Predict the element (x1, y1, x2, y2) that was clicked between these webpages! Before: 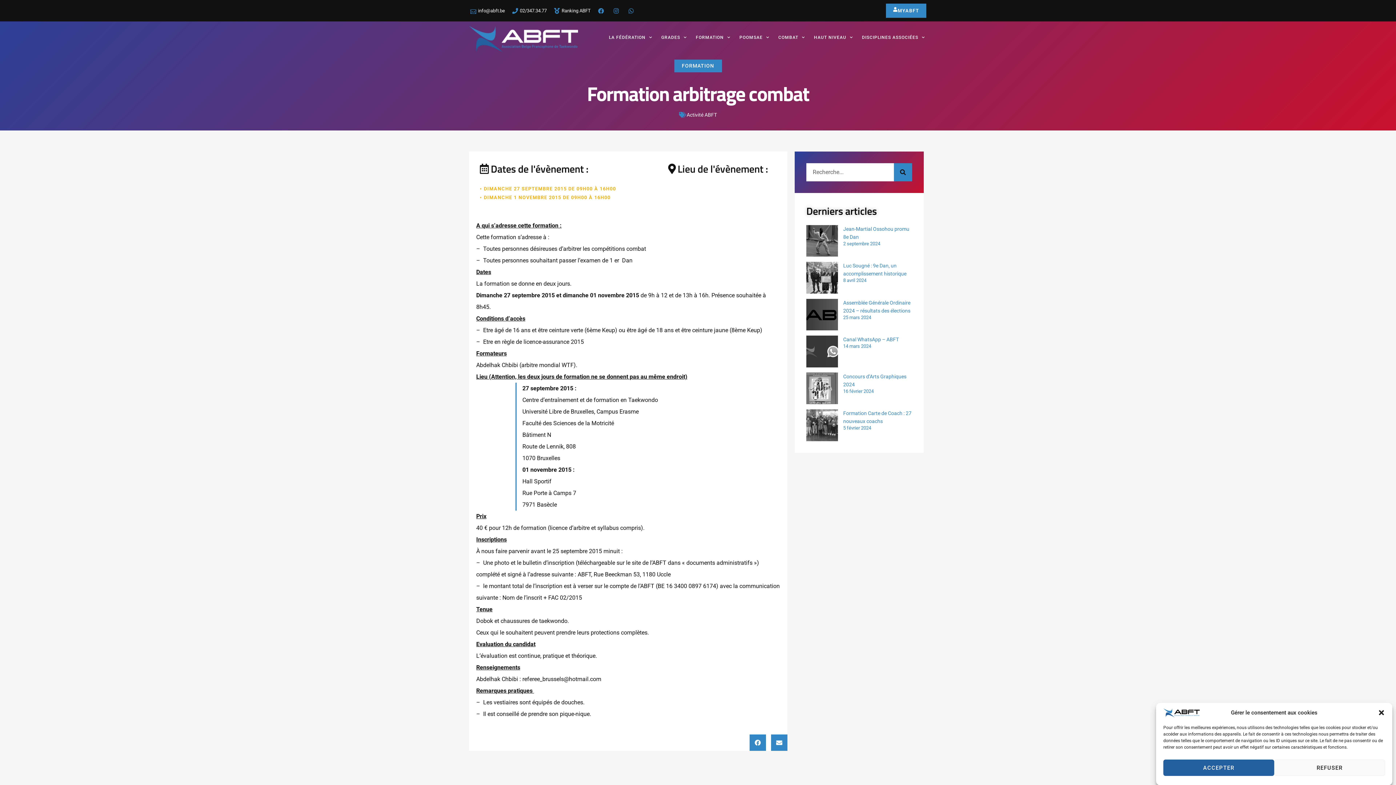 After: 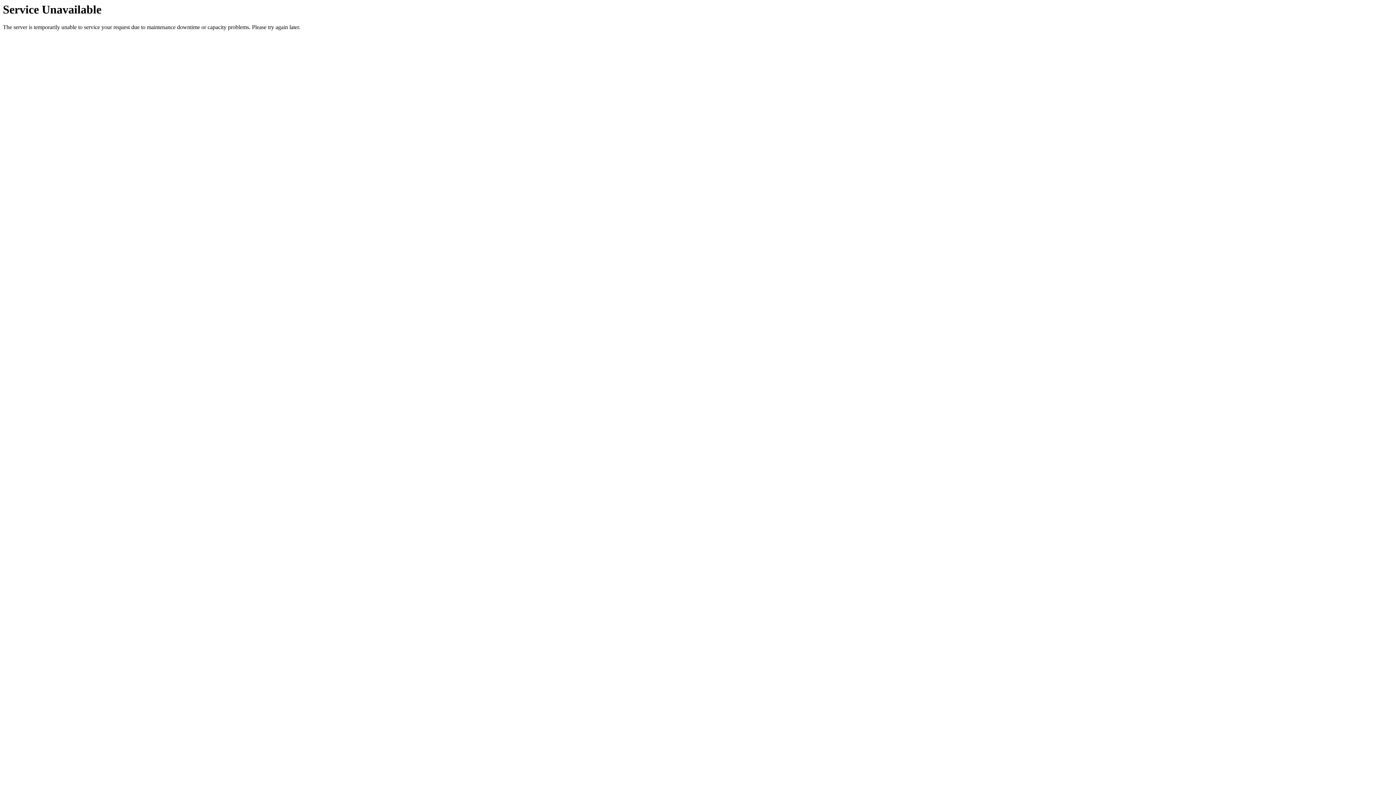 Action: bbox: (552, 6, 590, 15) label: Ranking ABFT